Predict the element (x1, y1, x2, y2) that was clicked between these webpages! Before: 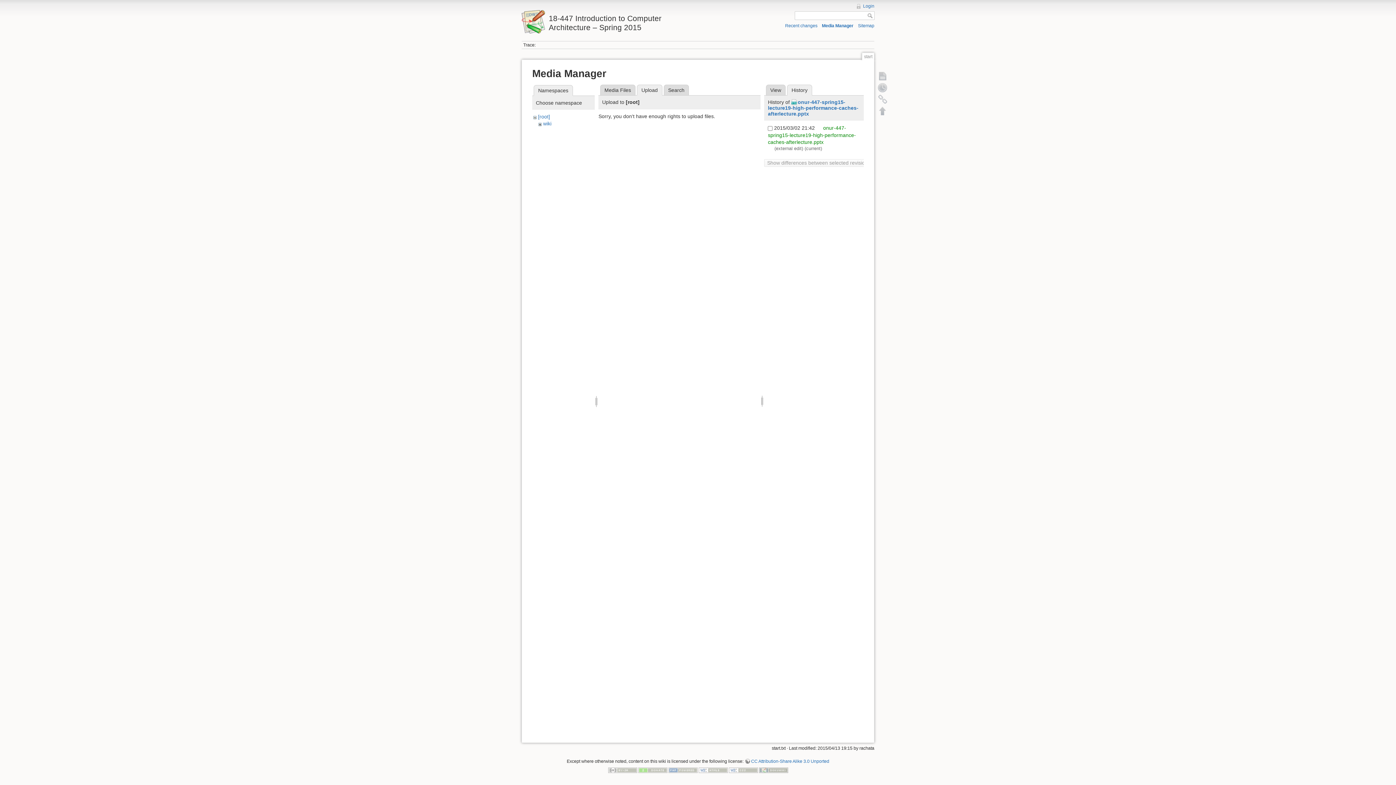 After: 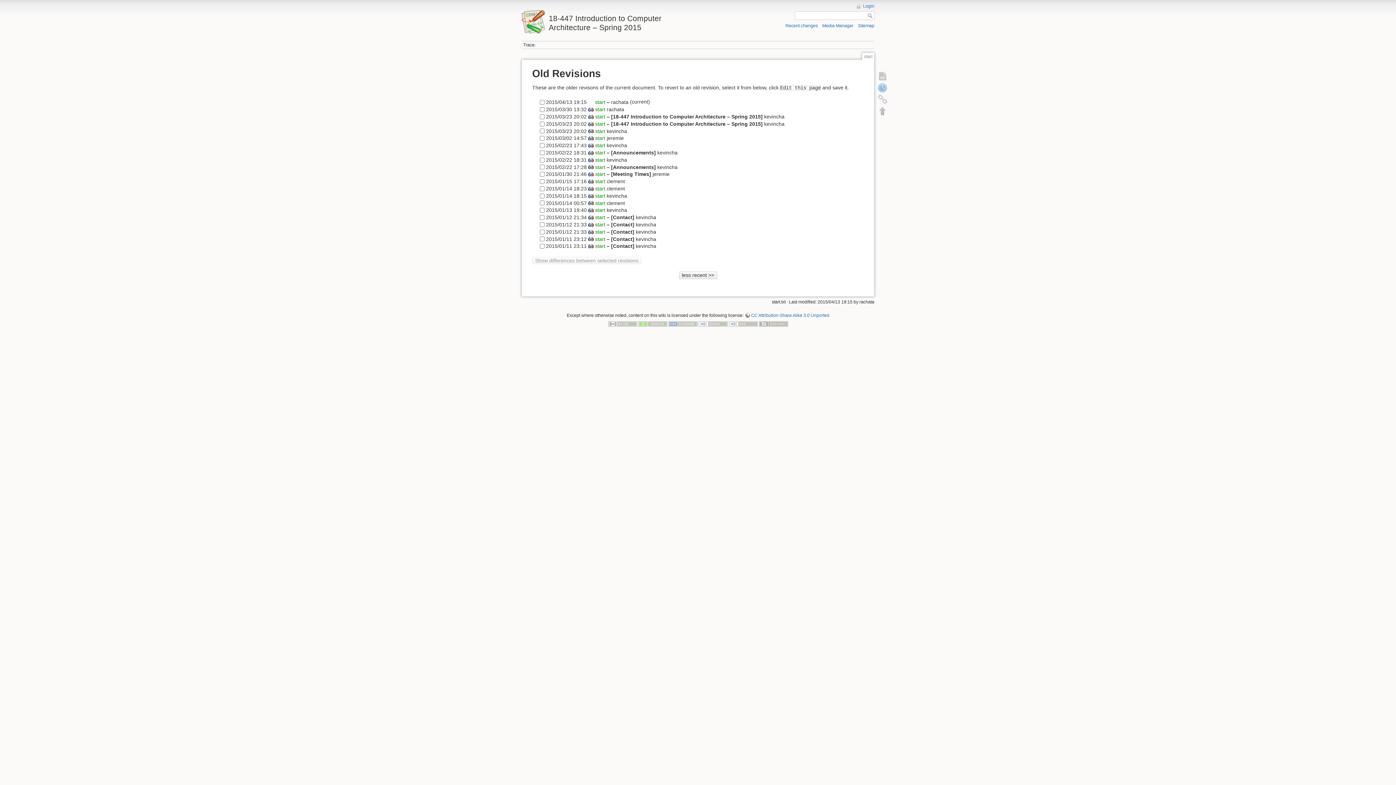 Action: bbox: (877, 81, 888, 93) label: Old revisions